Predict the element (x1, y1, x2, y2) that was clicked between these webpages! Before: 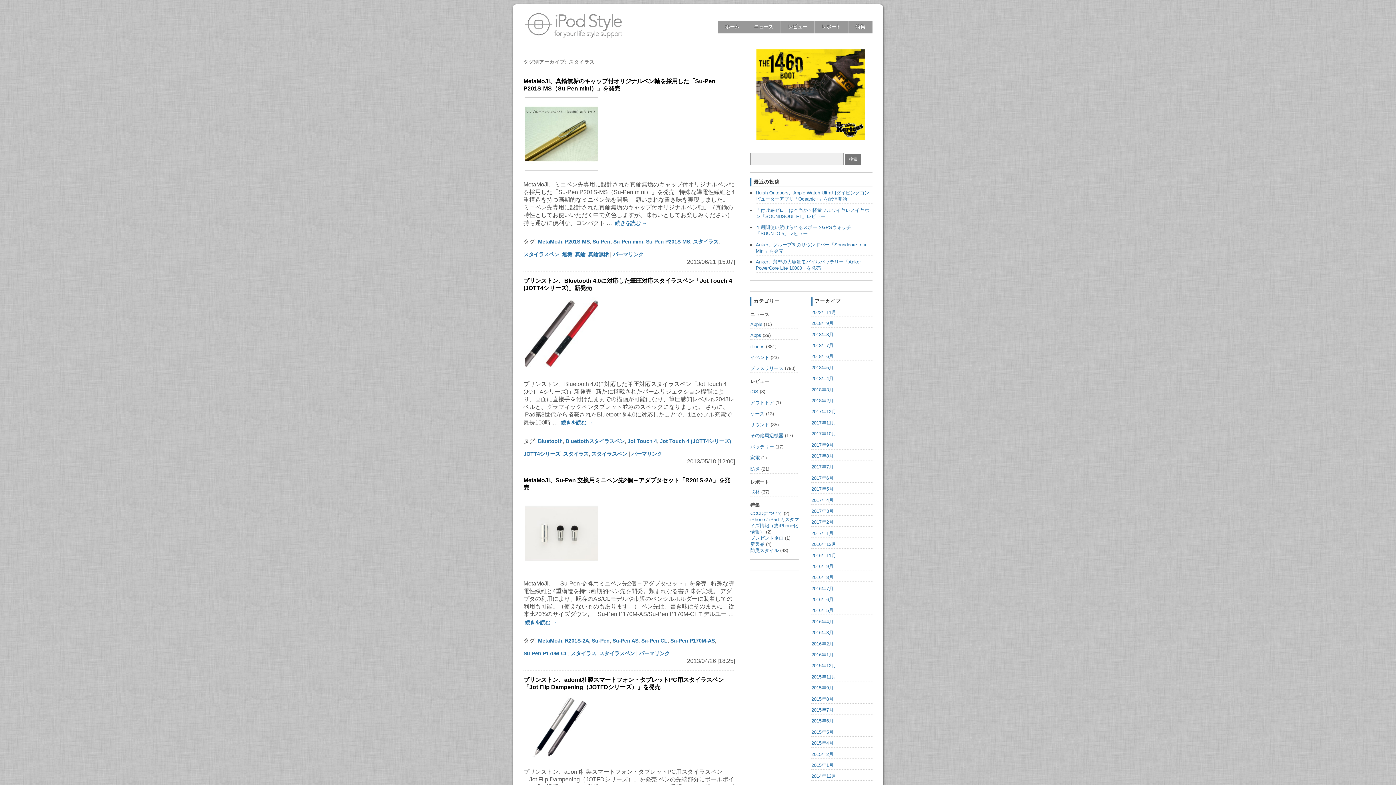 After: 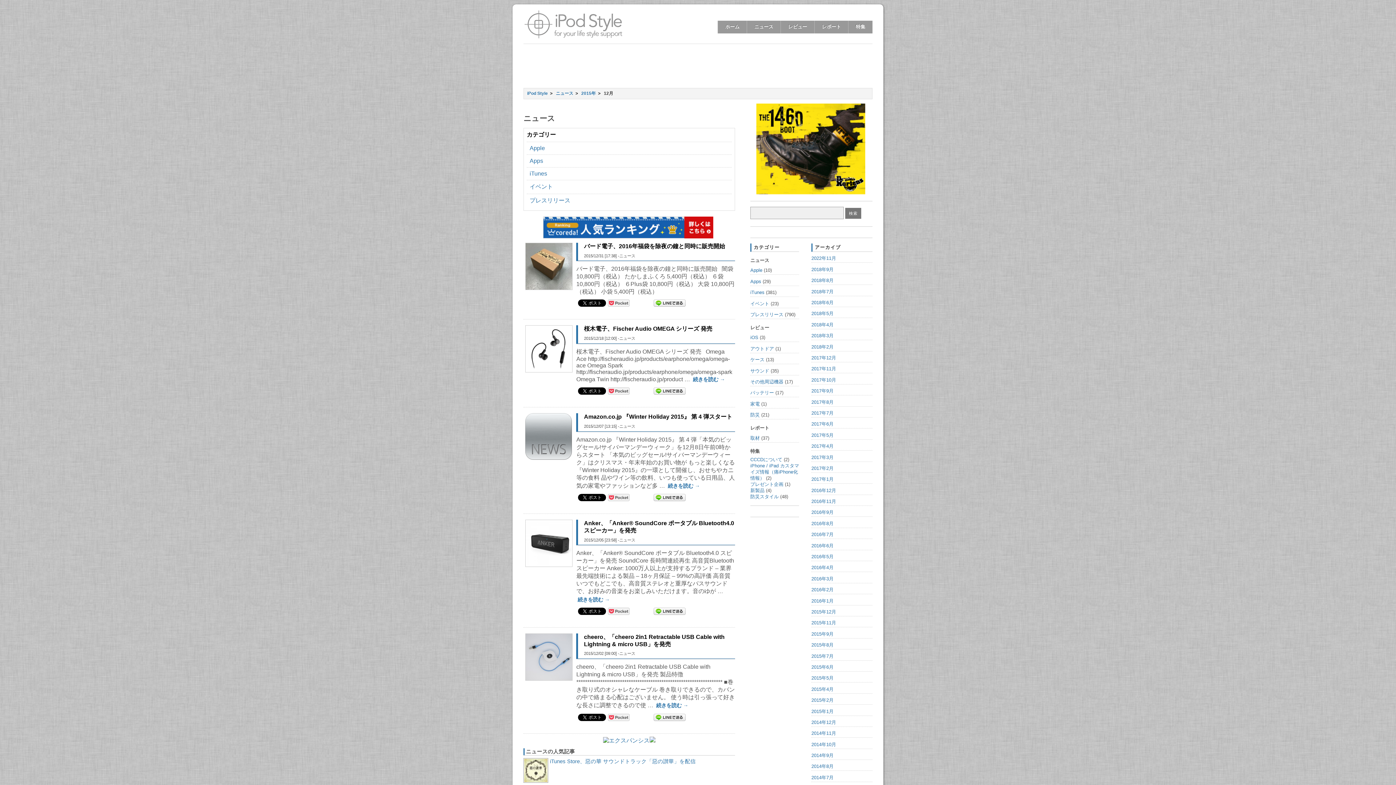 Action: label: 2015年12月 bbox: (811, 663, 836, 668)